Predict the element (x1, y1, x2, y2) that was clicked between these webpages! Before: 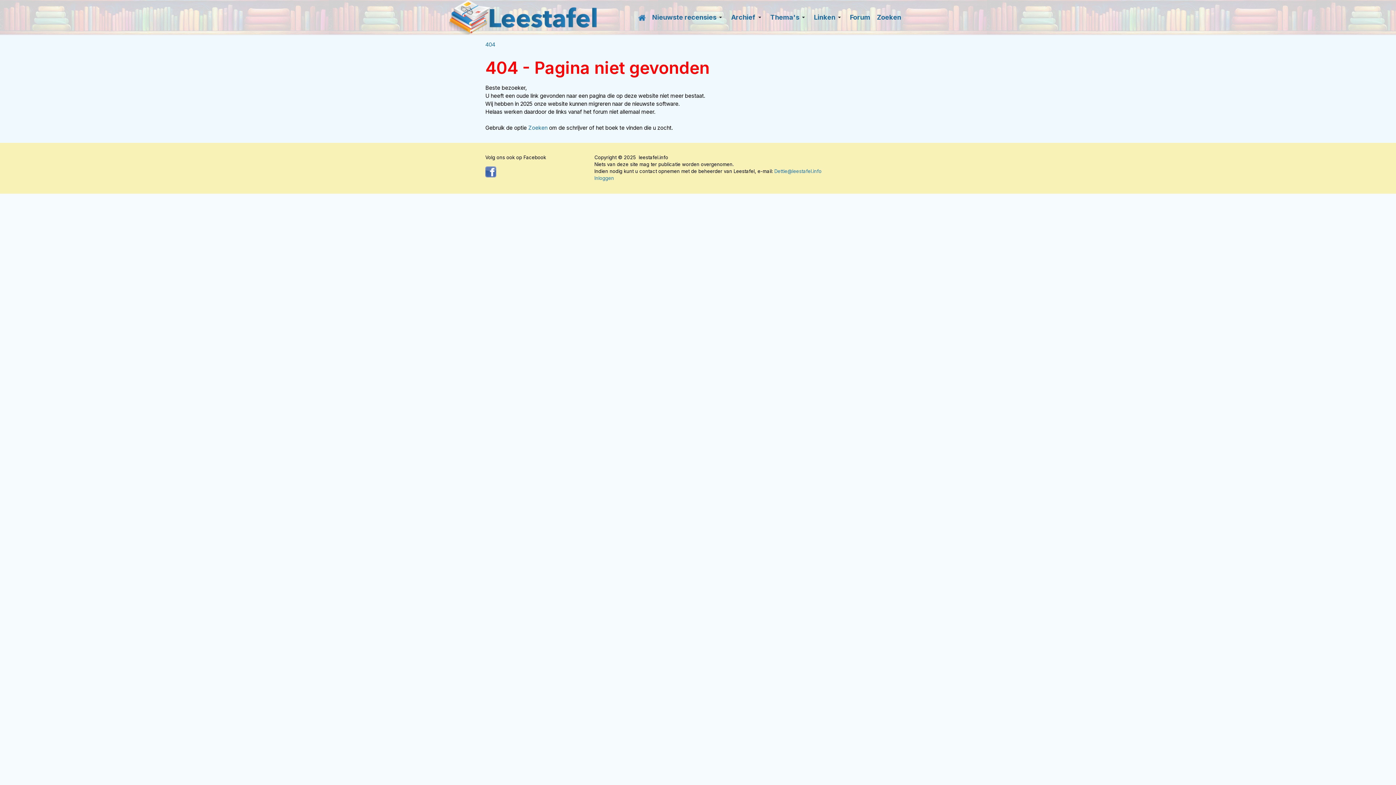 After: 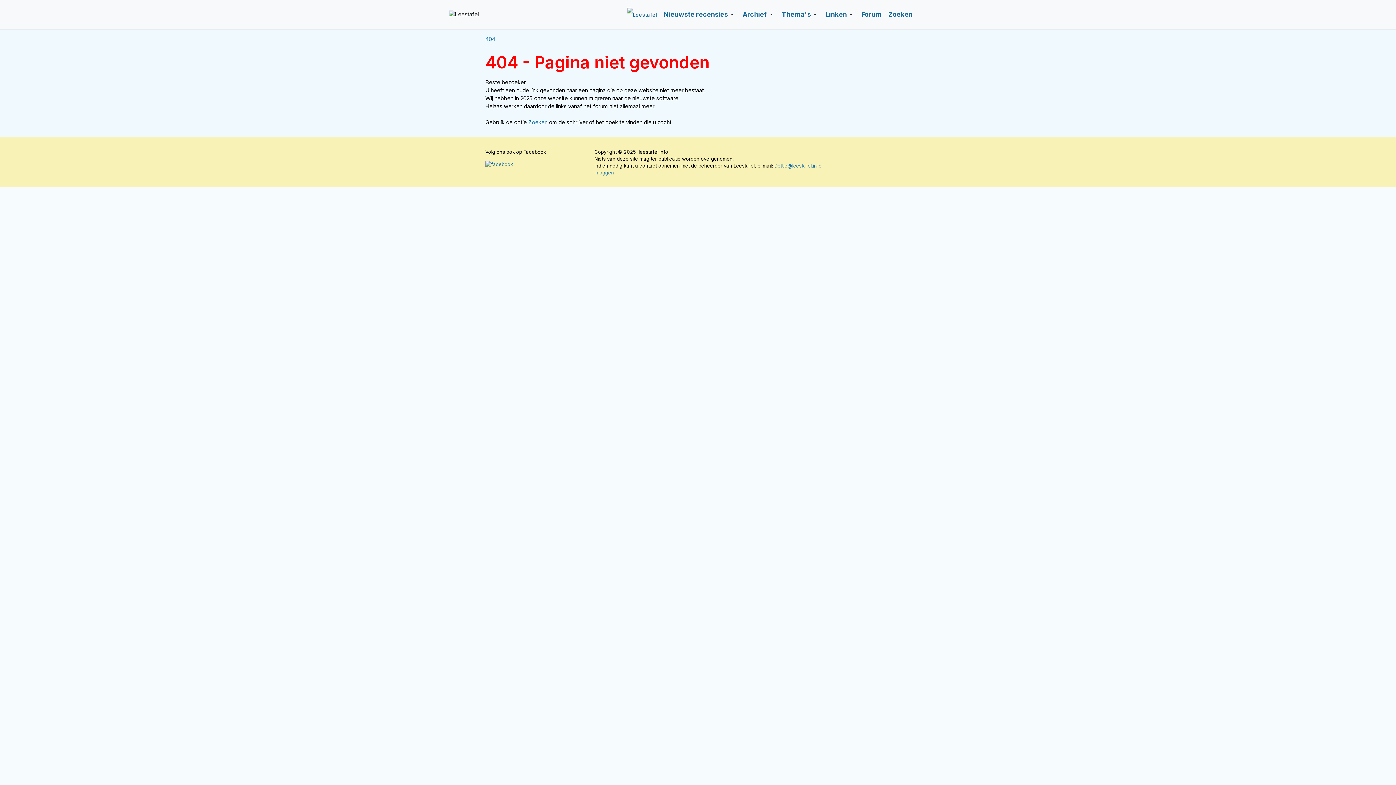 Action: label: 404 bbox: (485, 41, 495, 48)